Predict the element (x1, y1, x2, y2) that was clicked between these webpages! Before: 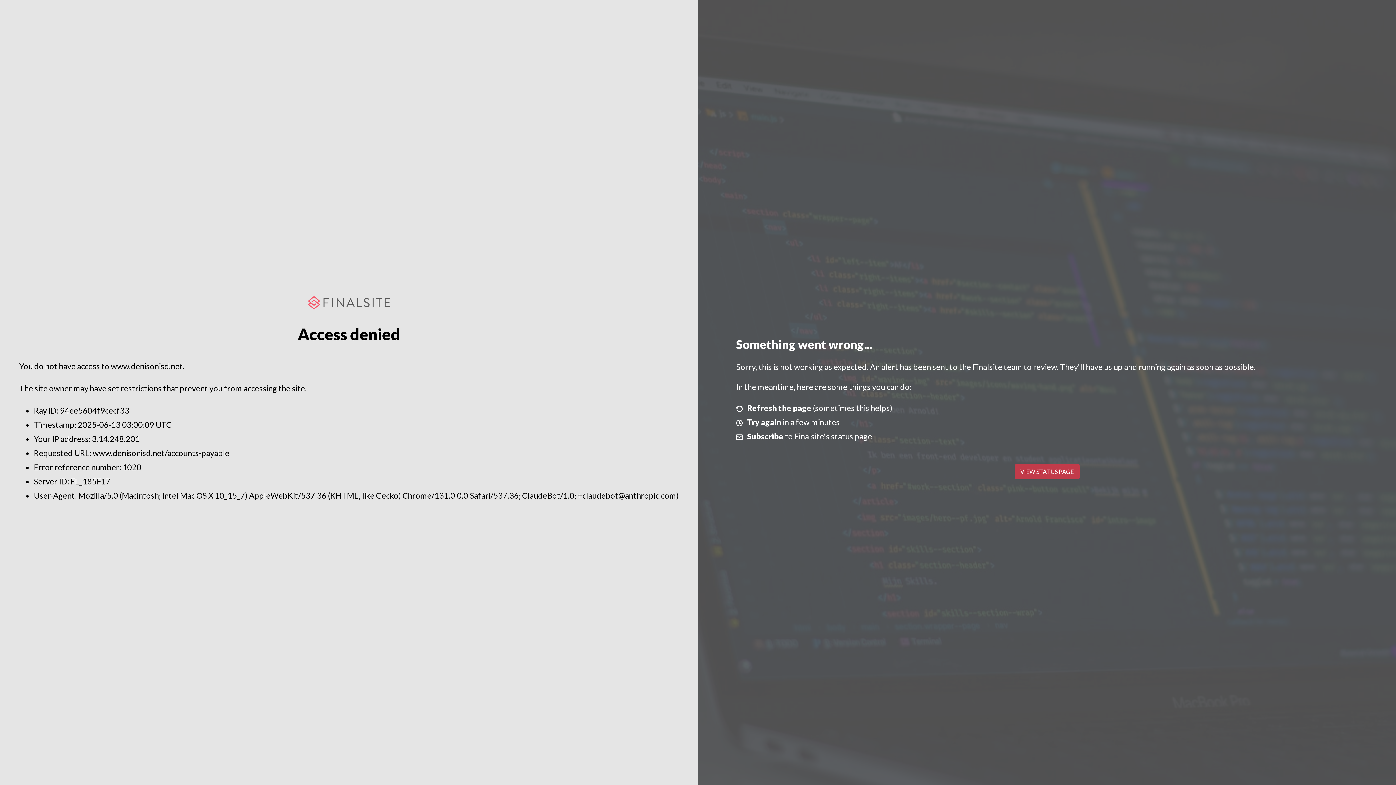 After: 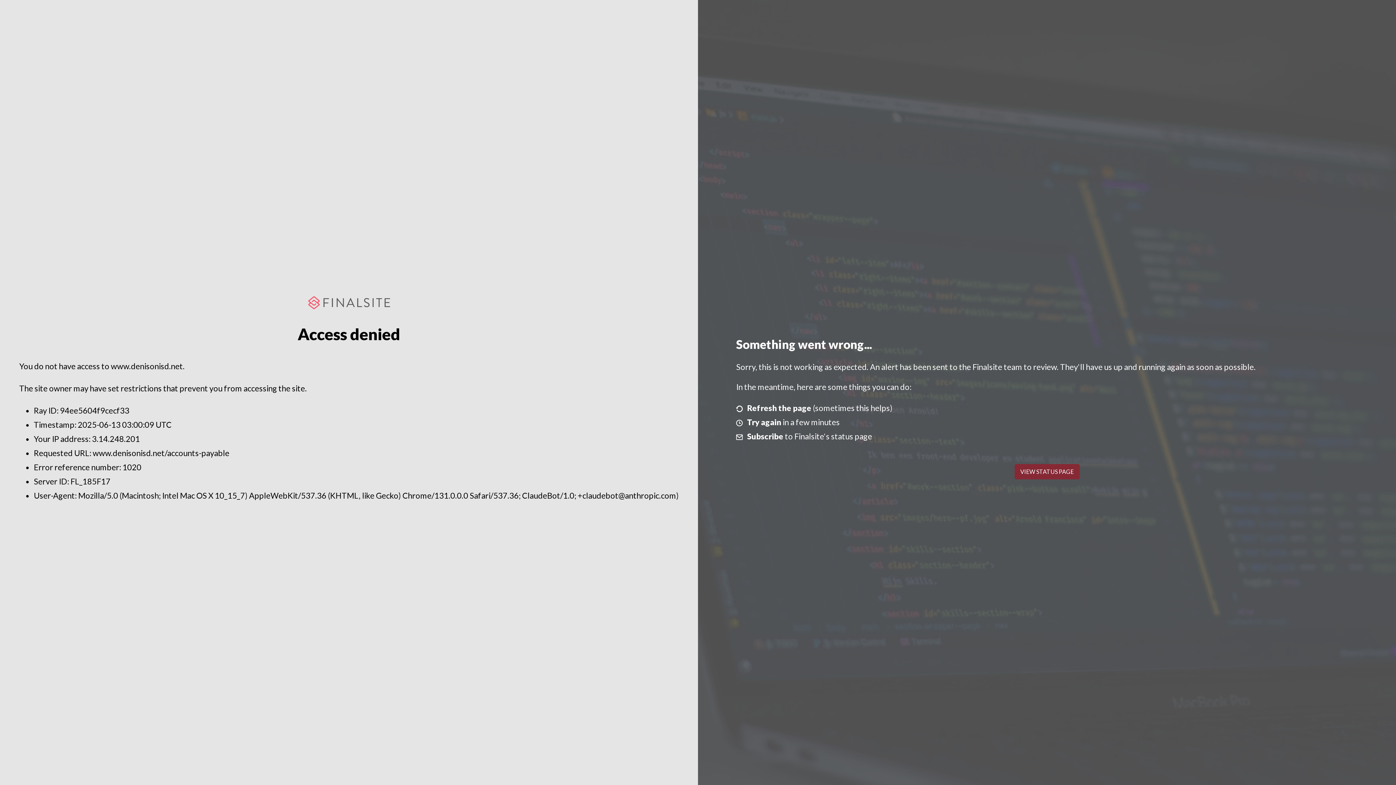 Action: bbox: (1014, 464, 1079, 479) label: VIEW STATUS PAGE